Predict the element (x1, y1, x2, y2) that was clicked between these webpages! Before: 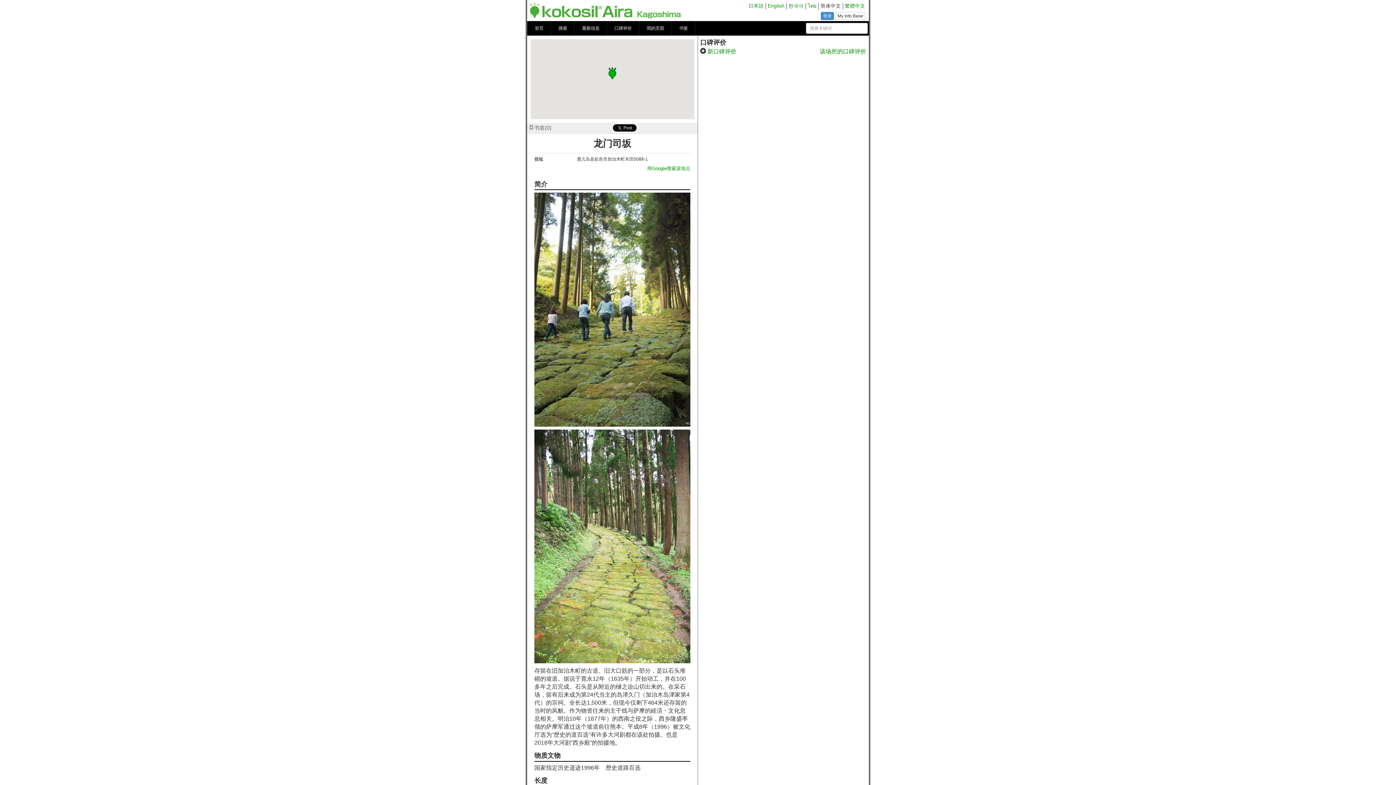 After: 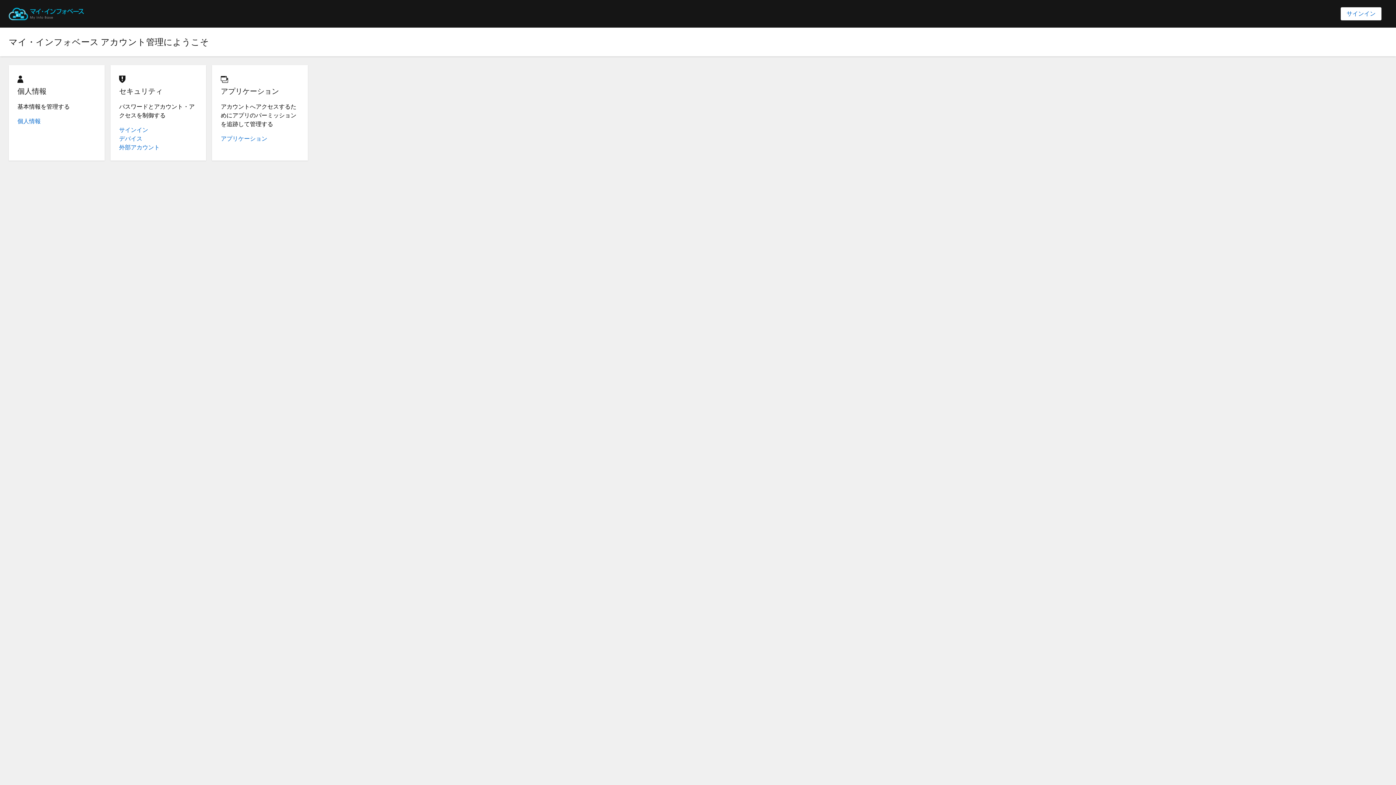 Action: label: My Info Base bbox: (835, 11, 865, 19)